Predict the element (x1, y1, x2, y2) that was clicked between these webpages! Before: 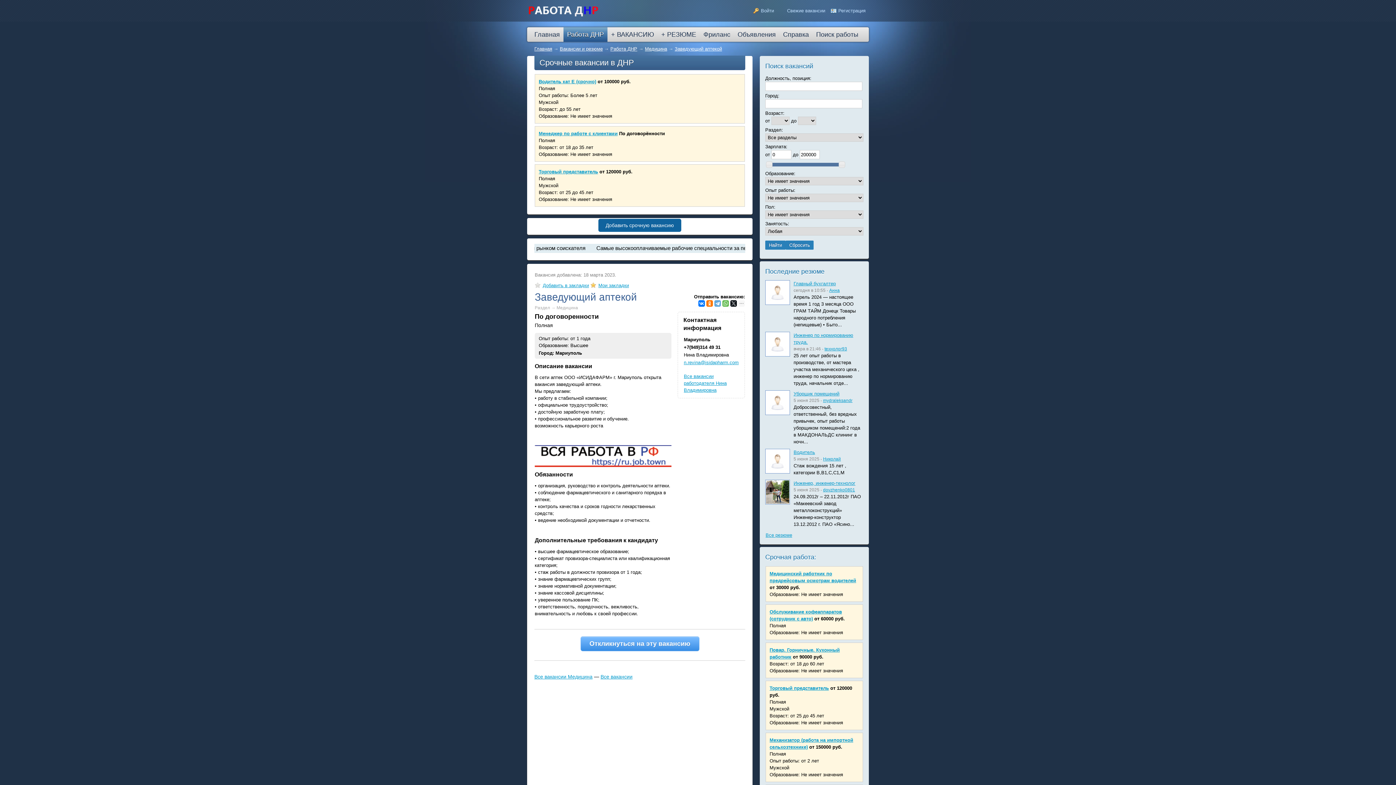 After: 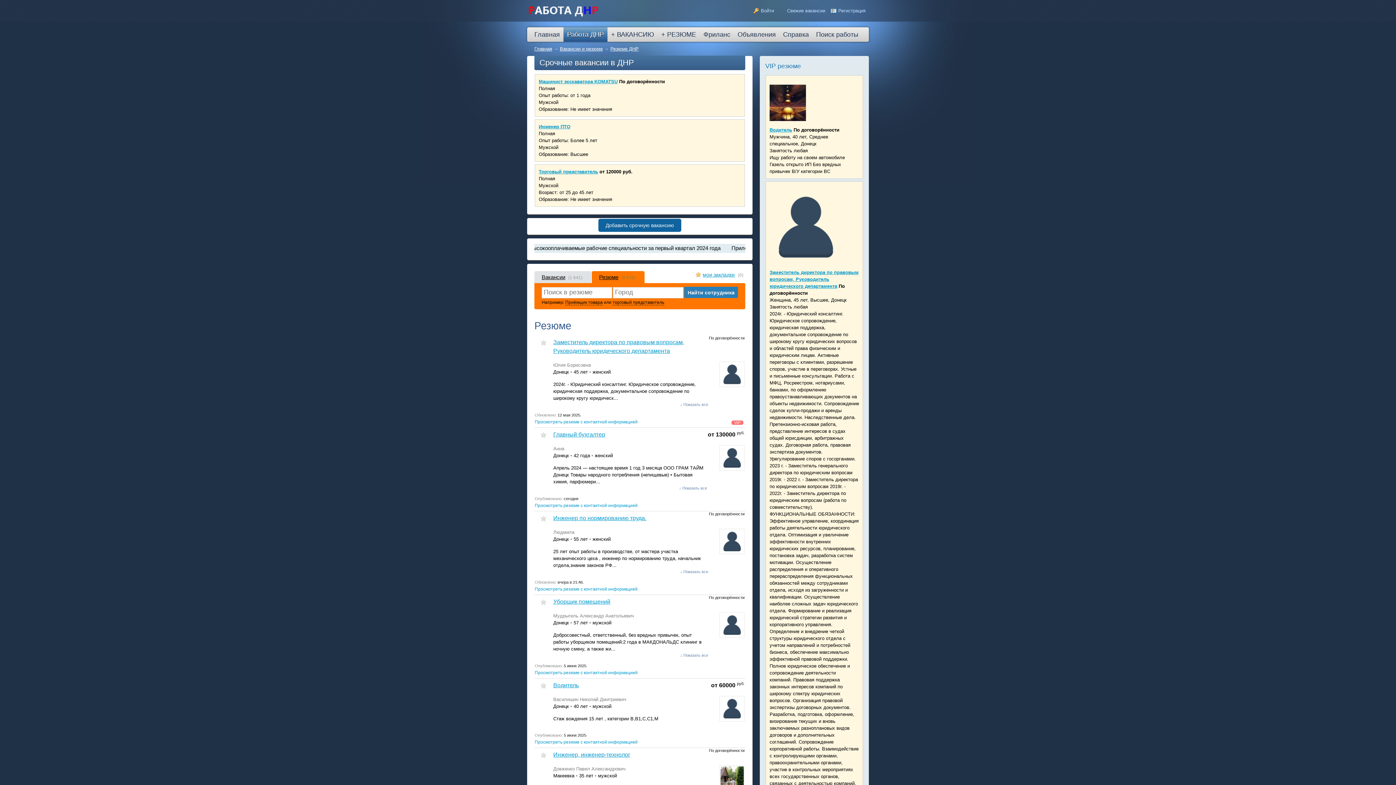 Action: label: Все резюме bbox: (765, 532, 792, 538)